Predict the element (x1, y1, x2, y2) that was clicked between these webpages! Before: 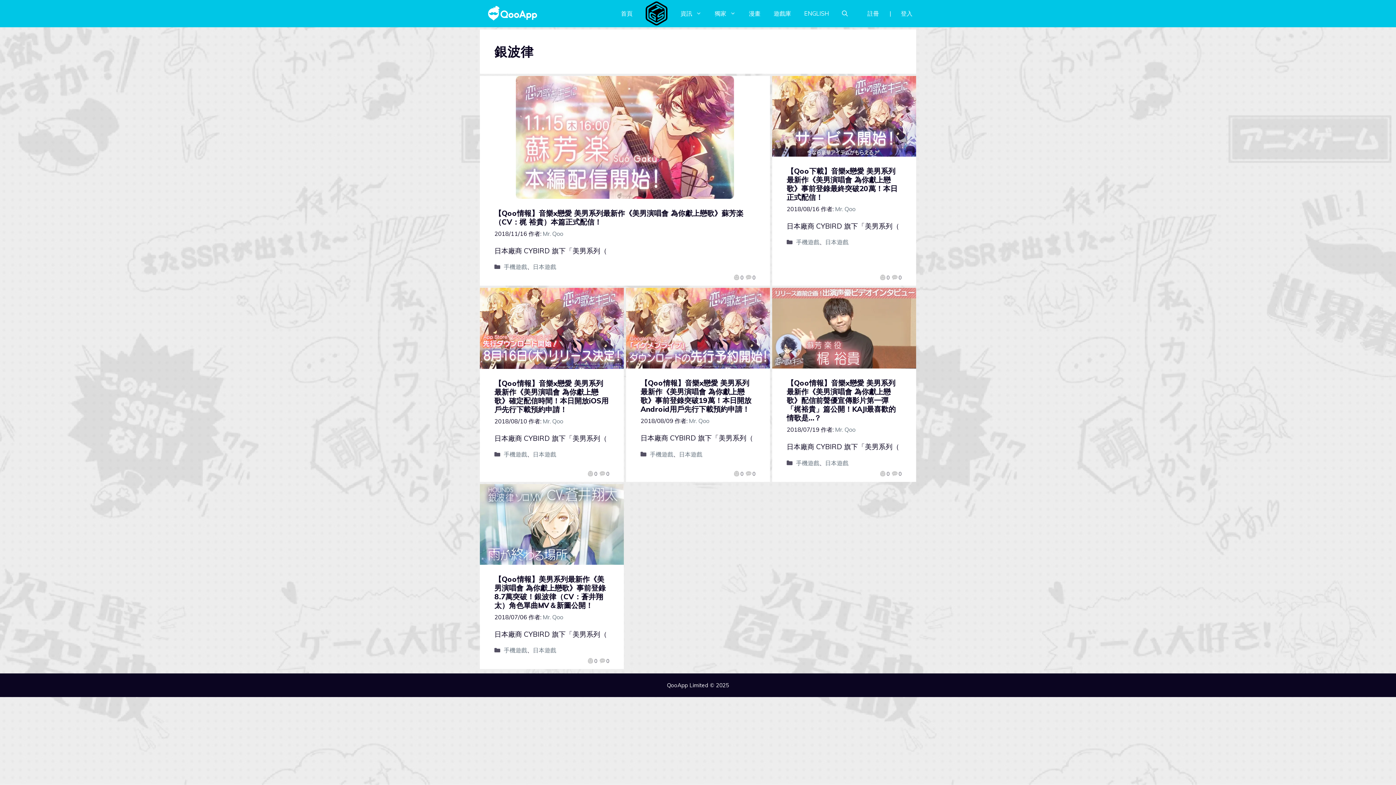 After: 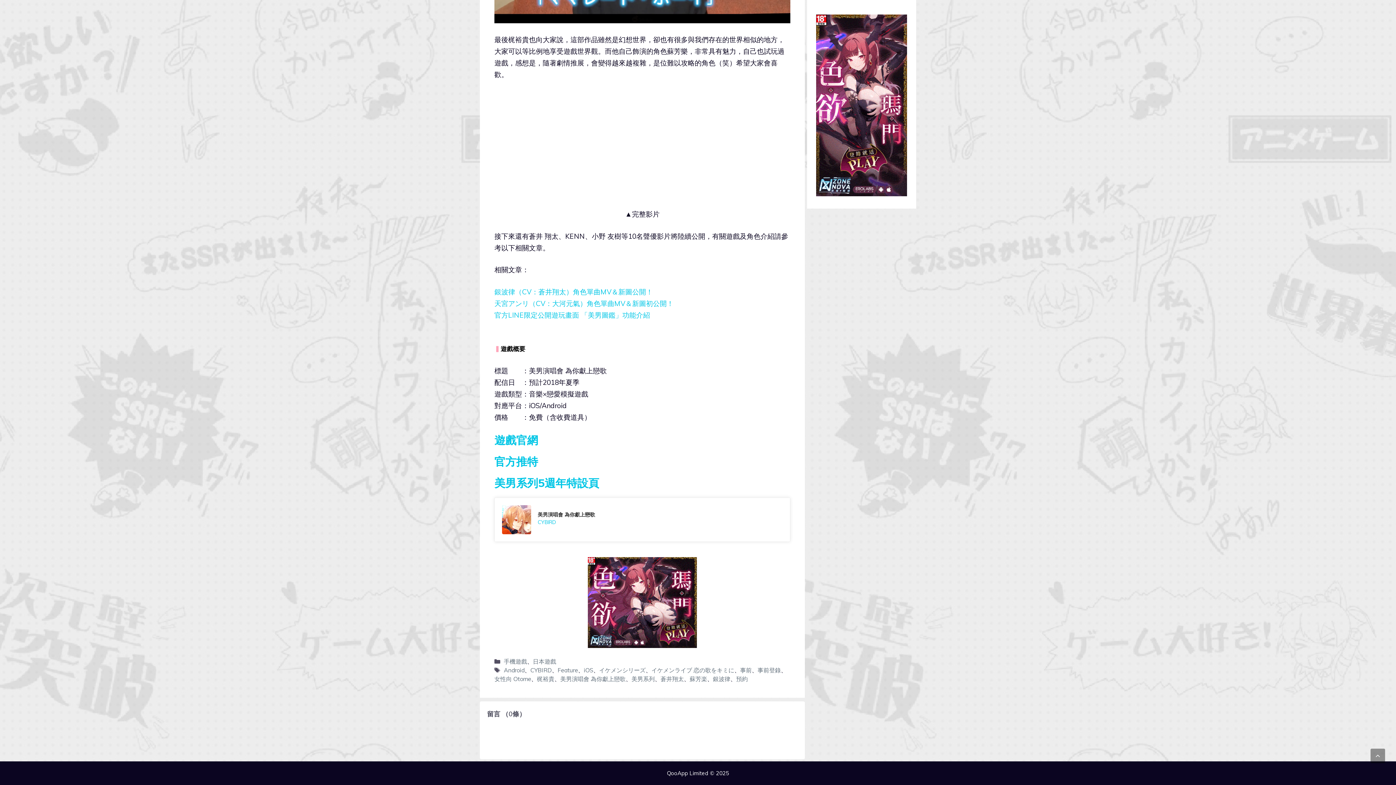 Action: label: 0 bbox: (891, 470, 901, 478)